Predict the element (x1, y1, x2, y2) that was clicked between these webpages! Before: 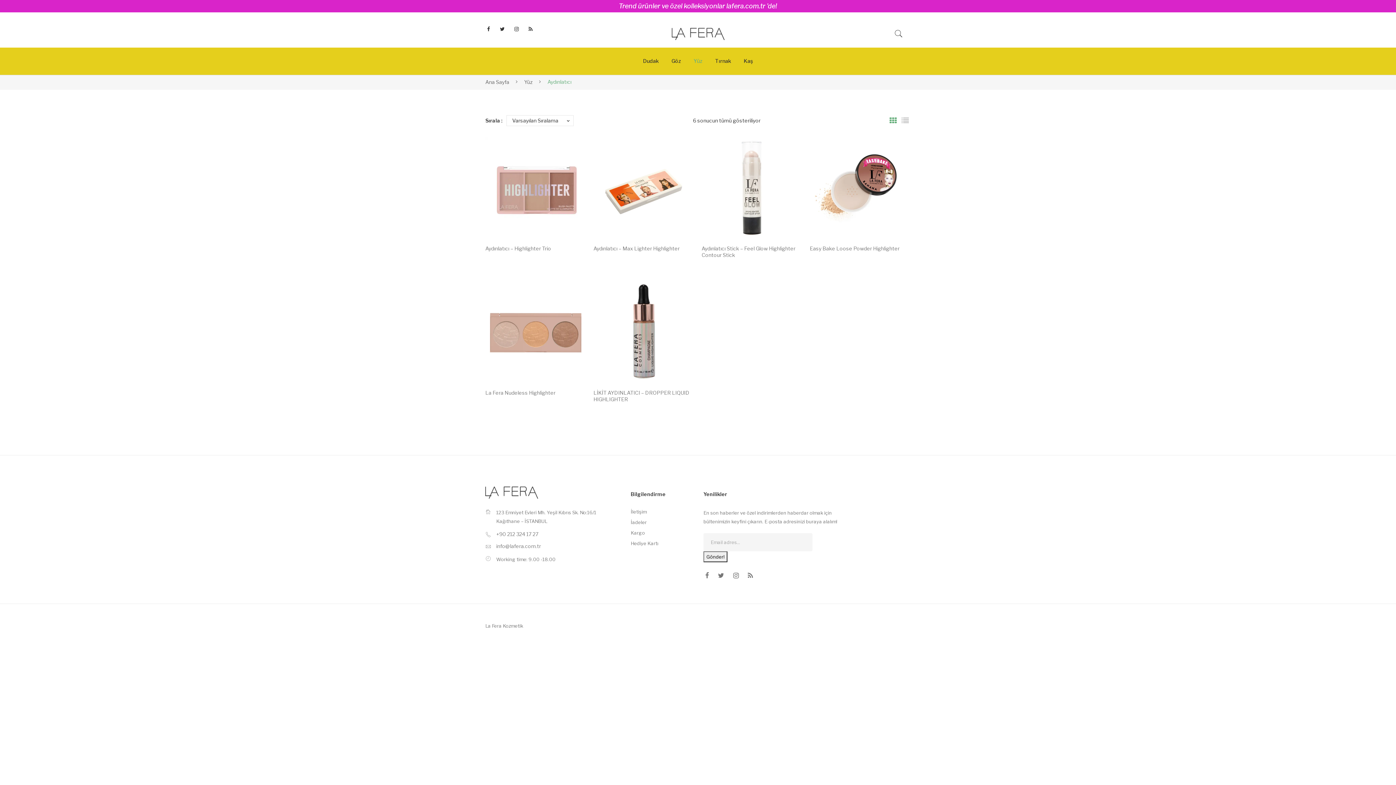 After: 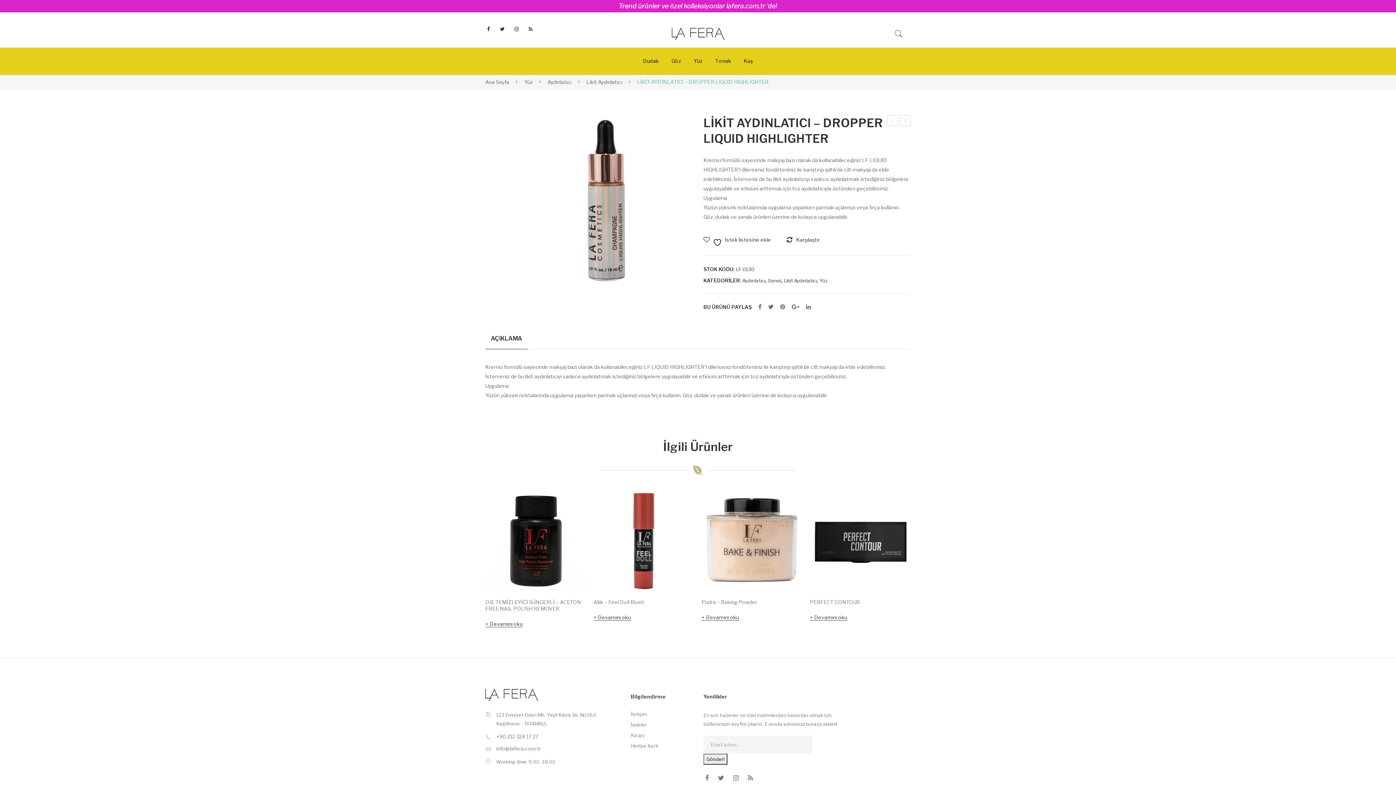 Action: bbox: (593, 281, 694, 382)